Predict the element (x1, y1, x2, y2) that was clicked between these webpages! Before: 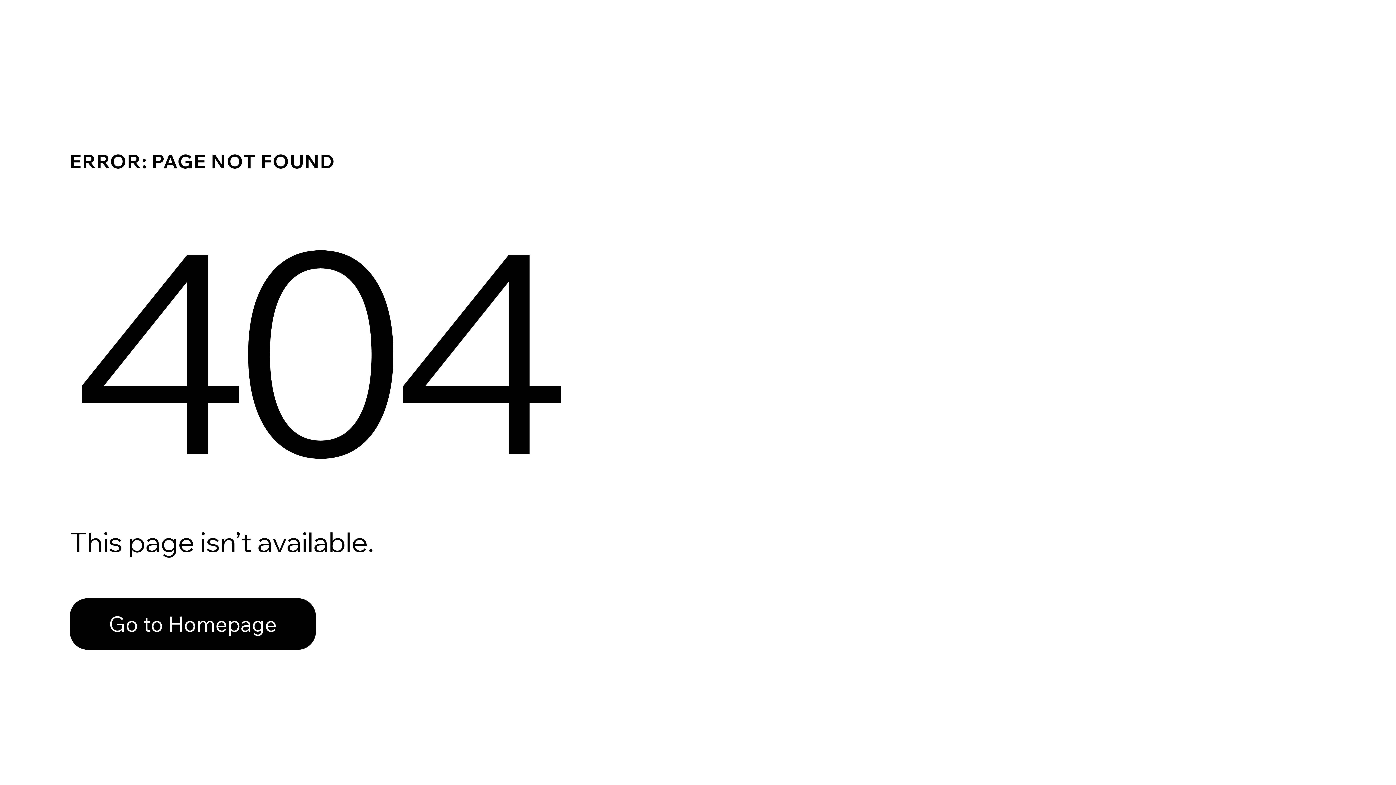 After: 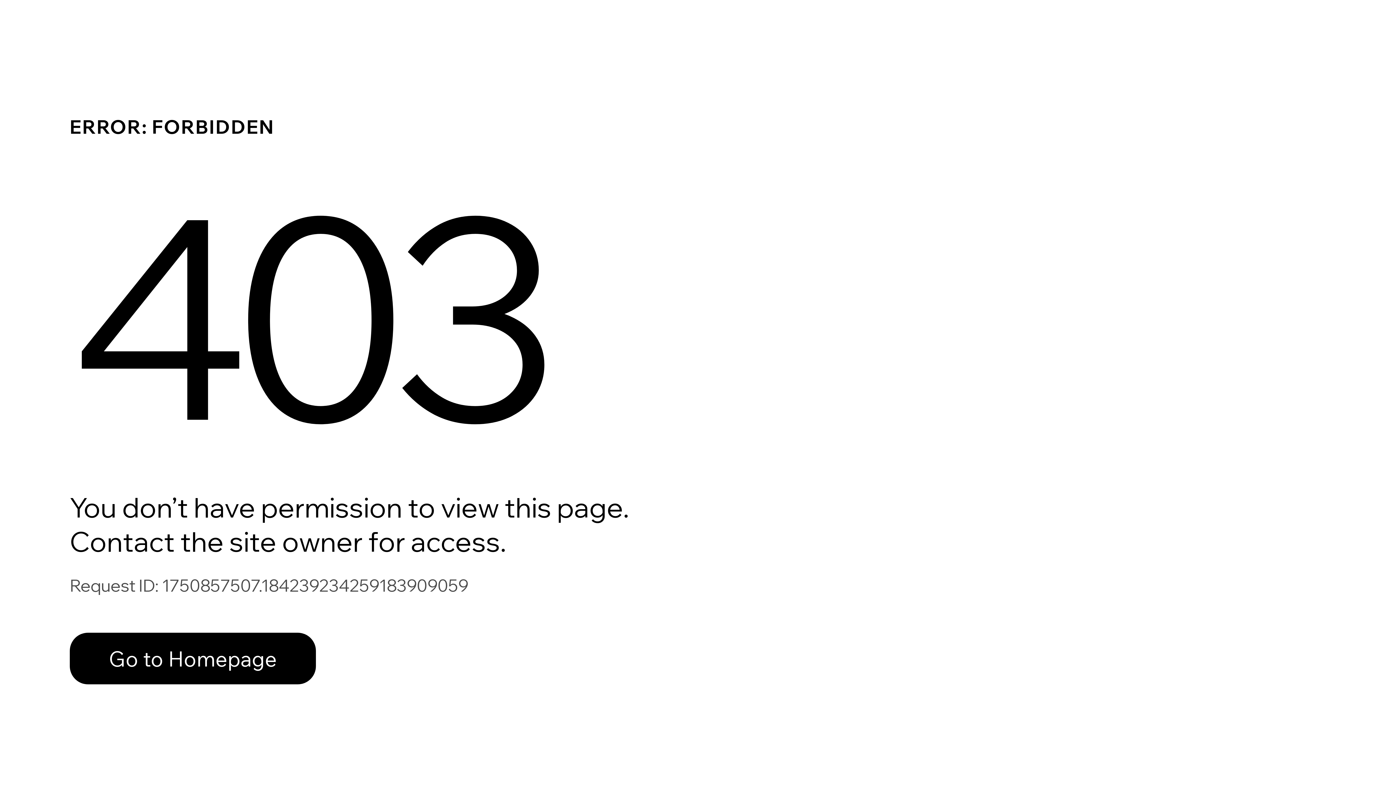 Action: bbox: (69, 582, 768, 659) label: Go to Homepage